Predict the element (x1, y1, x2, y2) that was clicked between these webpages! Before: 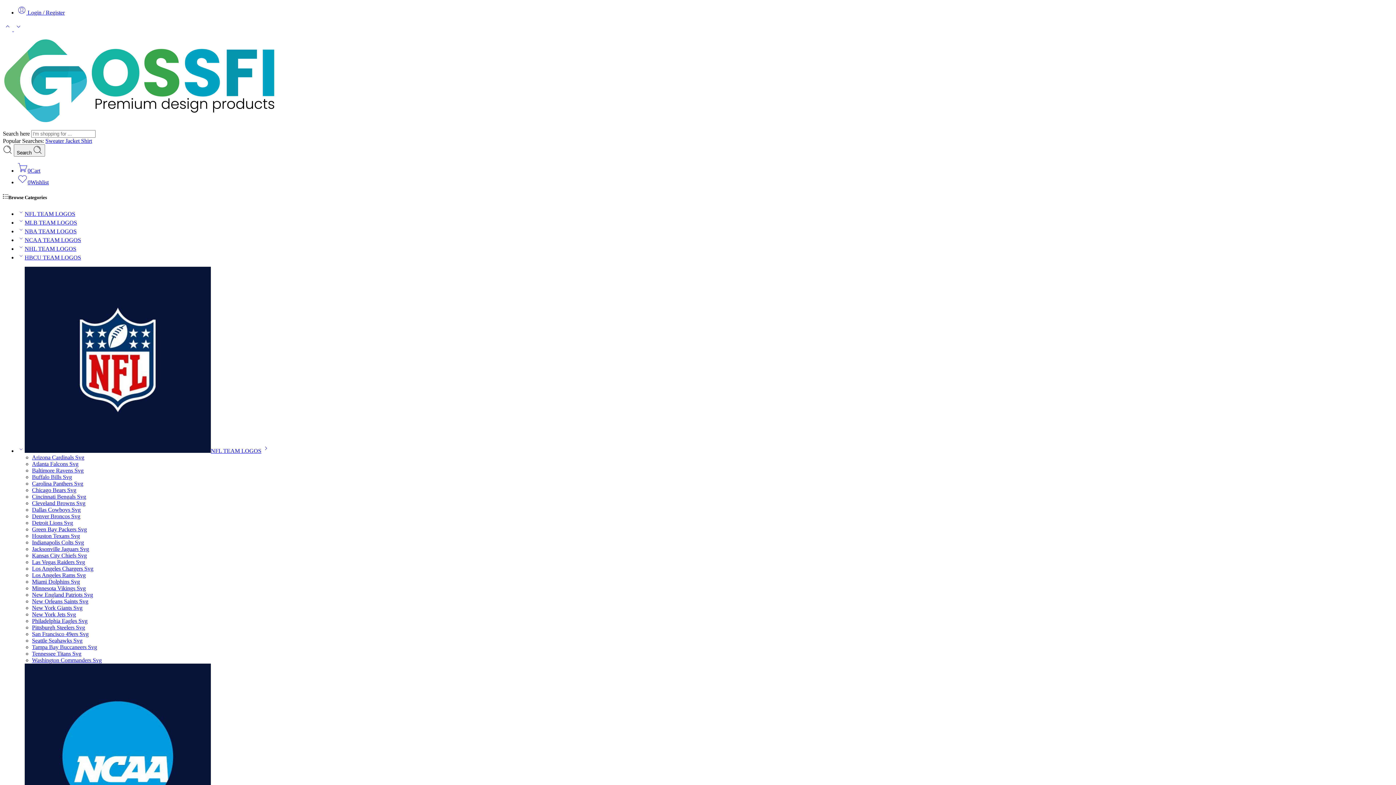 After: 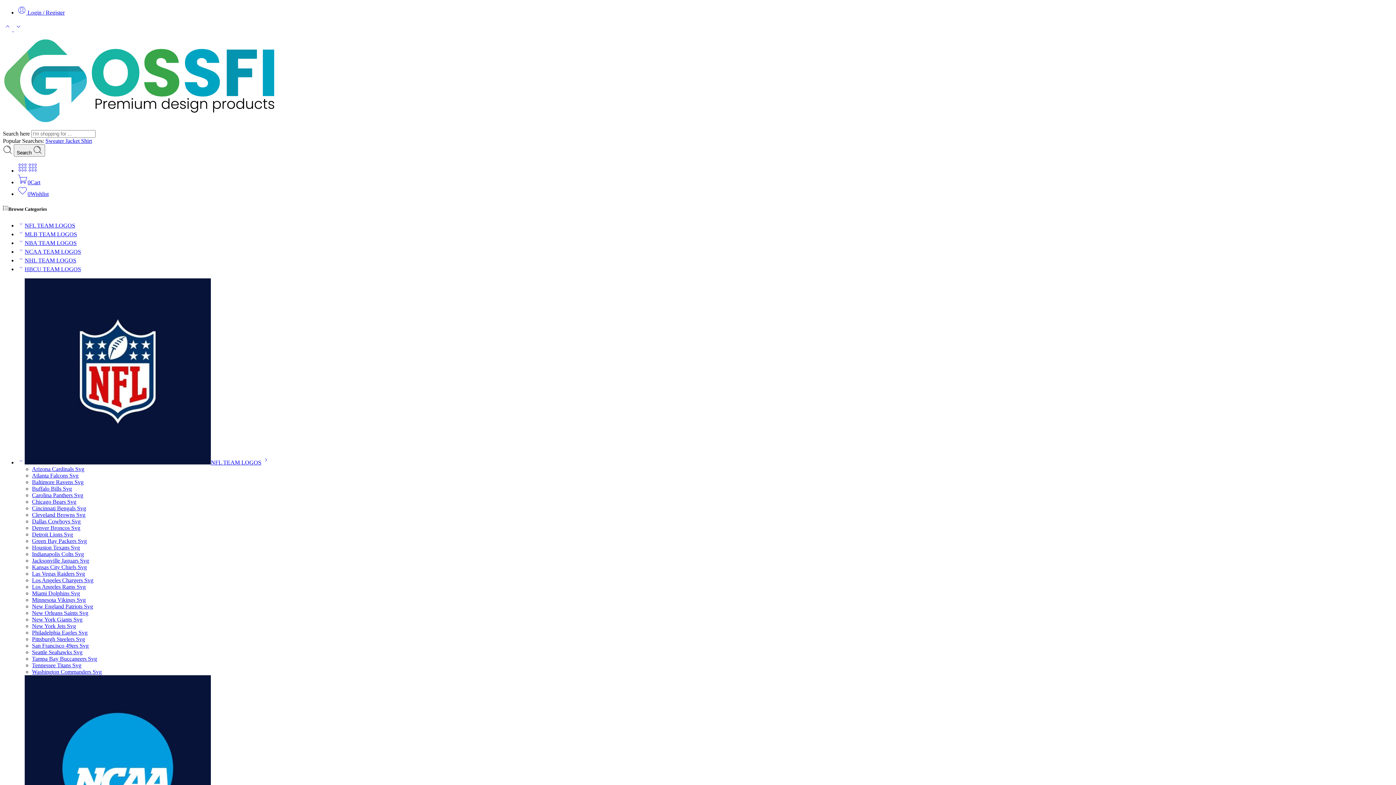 Action: bbox: (32, 474, 72, 480) label: Buffalo Bills Svg